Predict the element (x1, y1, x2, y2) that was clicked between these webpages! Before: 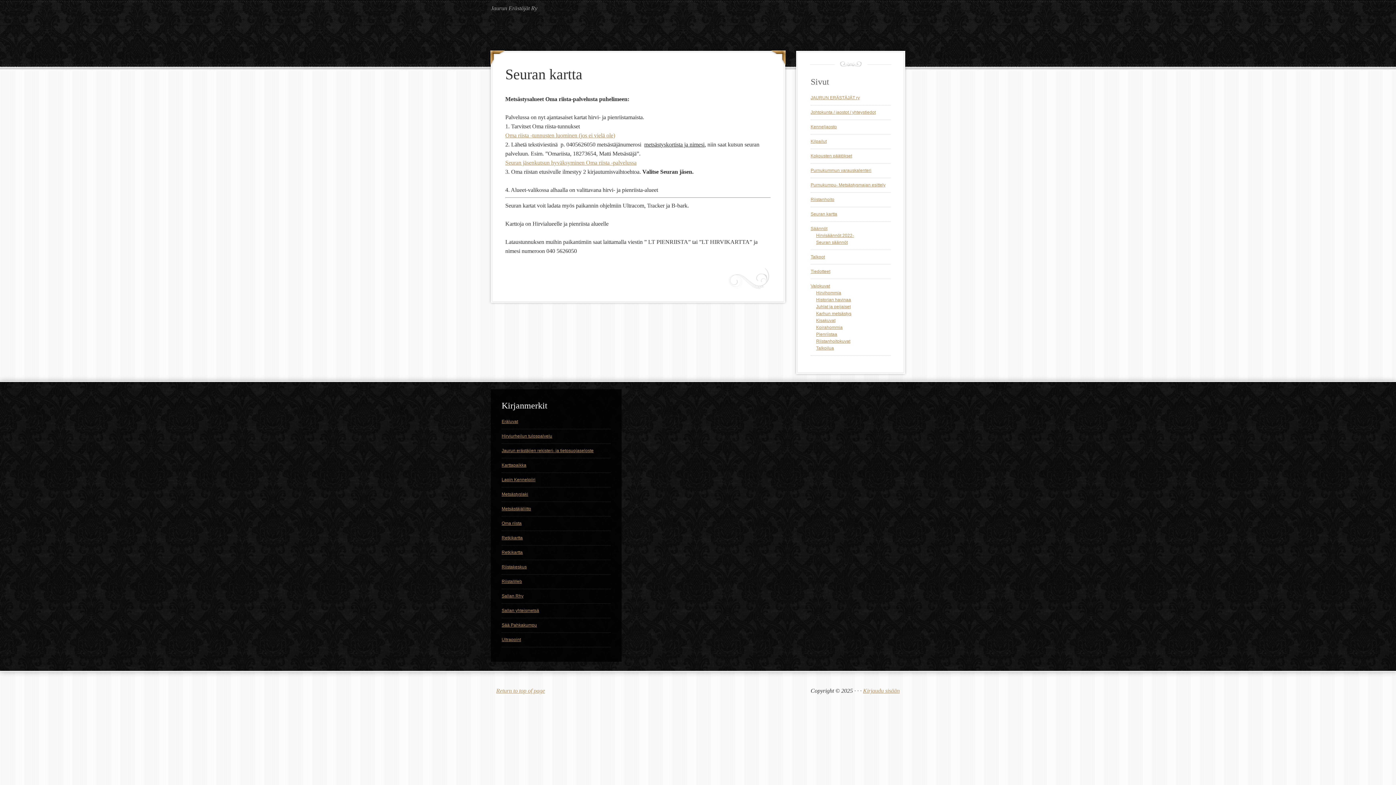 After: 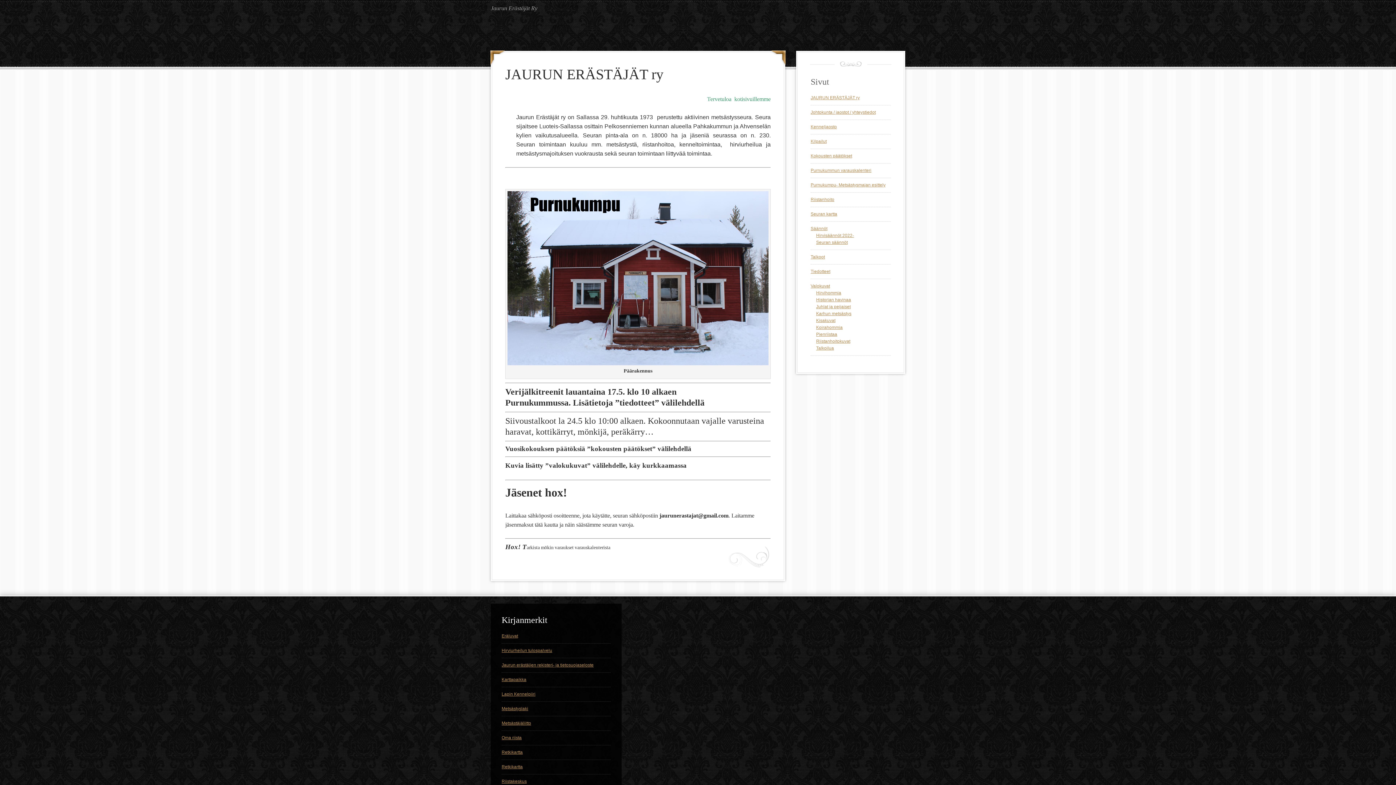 Action: label: JAURUN ERÄSTÄJÄT ry bbox: (810, 95, 860, 100)